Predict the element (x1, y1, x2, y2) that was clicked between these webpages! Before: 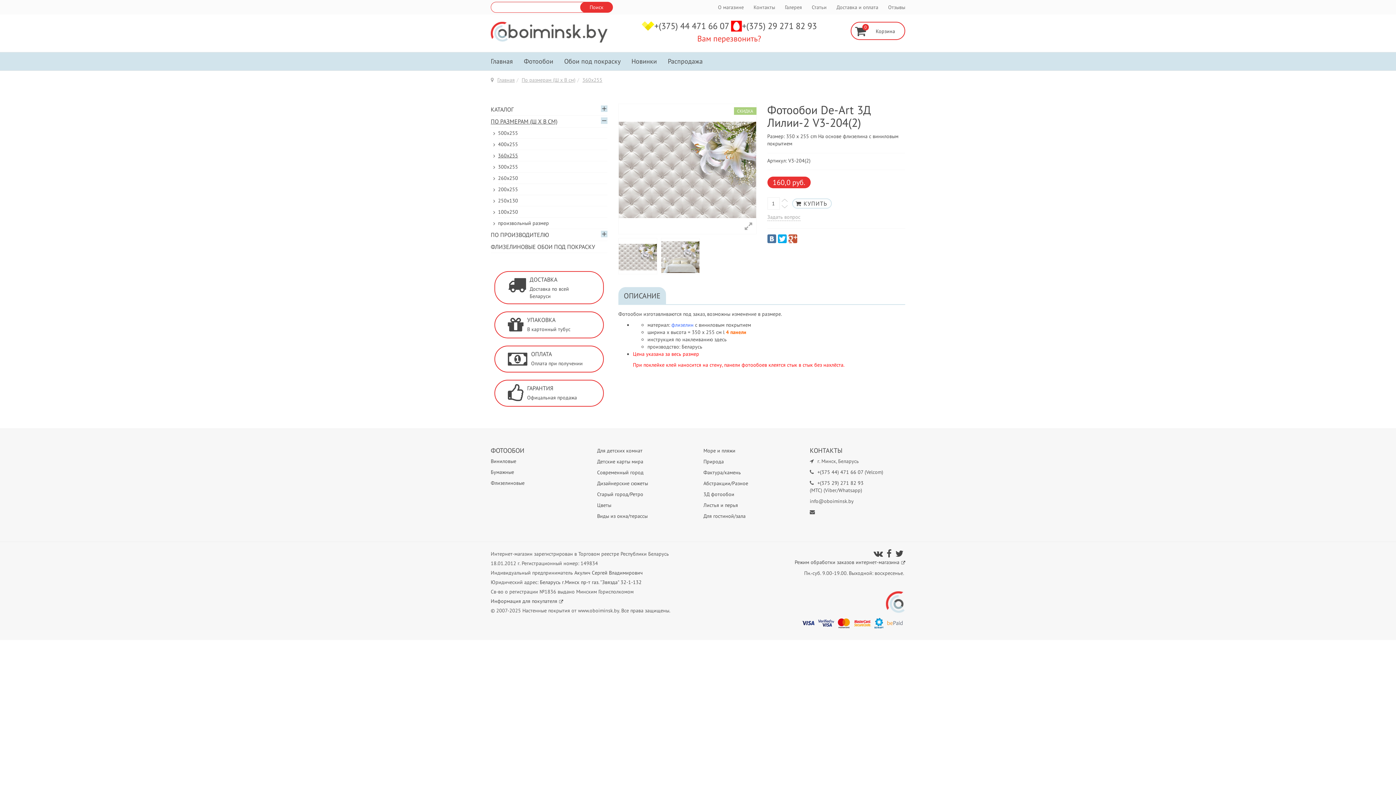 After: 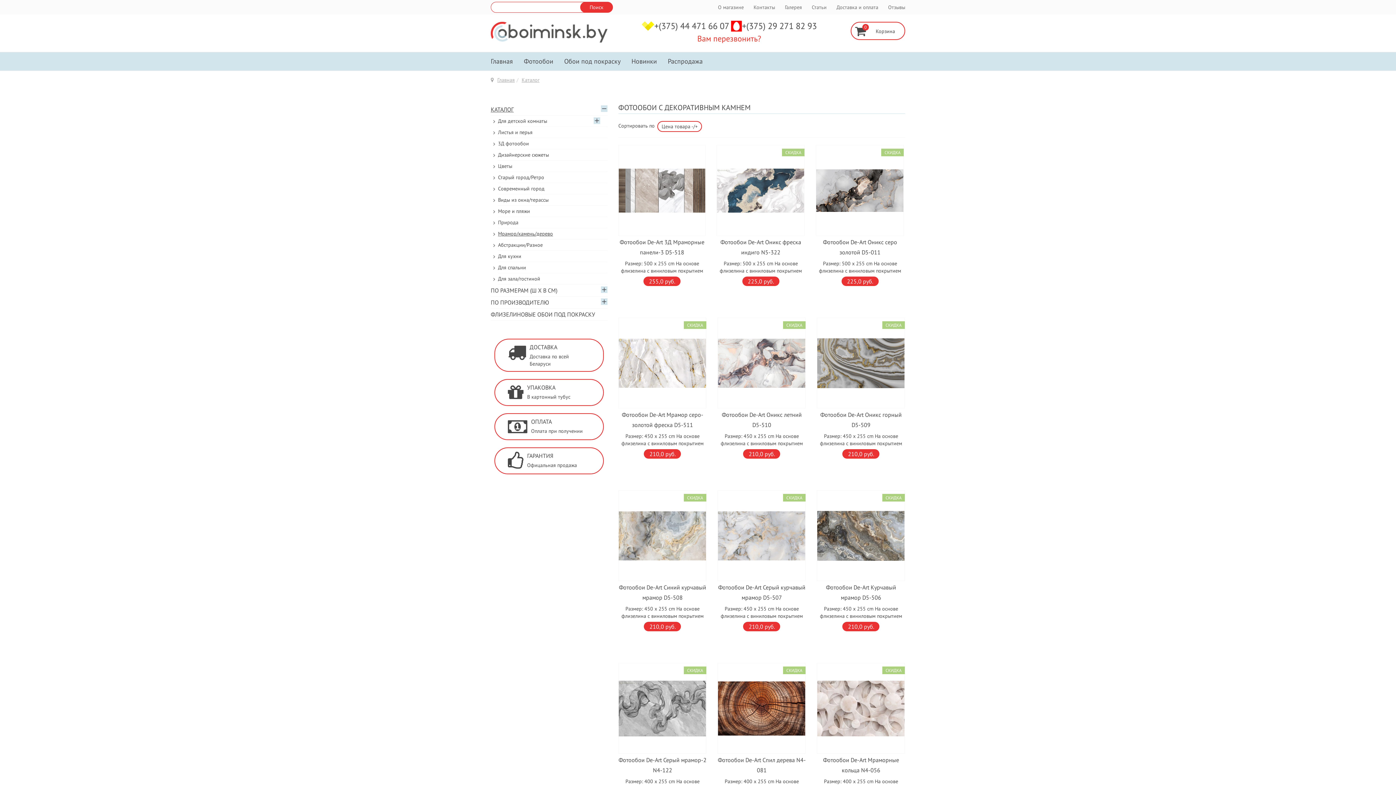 Action: label: Фактура/камень bbox: (703, 469, 741, 476)